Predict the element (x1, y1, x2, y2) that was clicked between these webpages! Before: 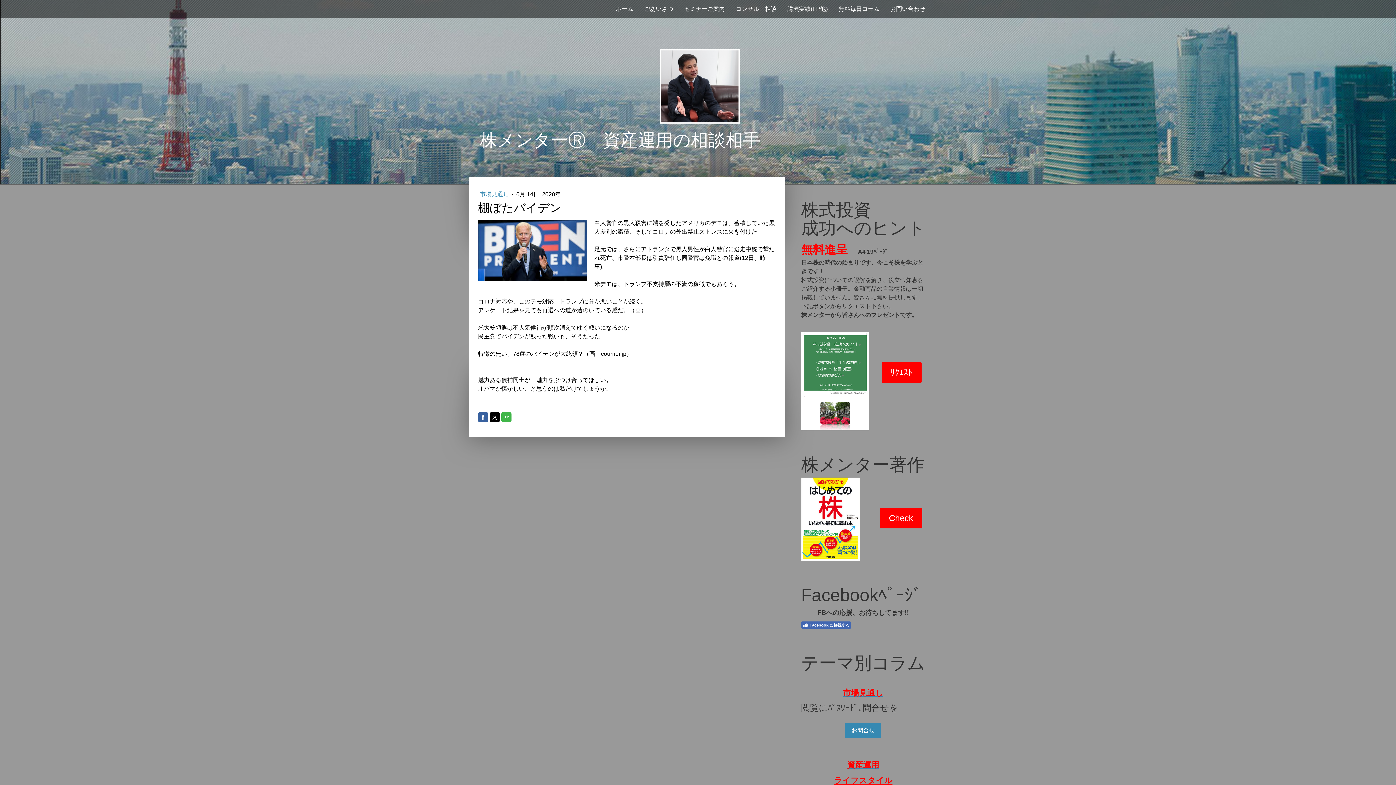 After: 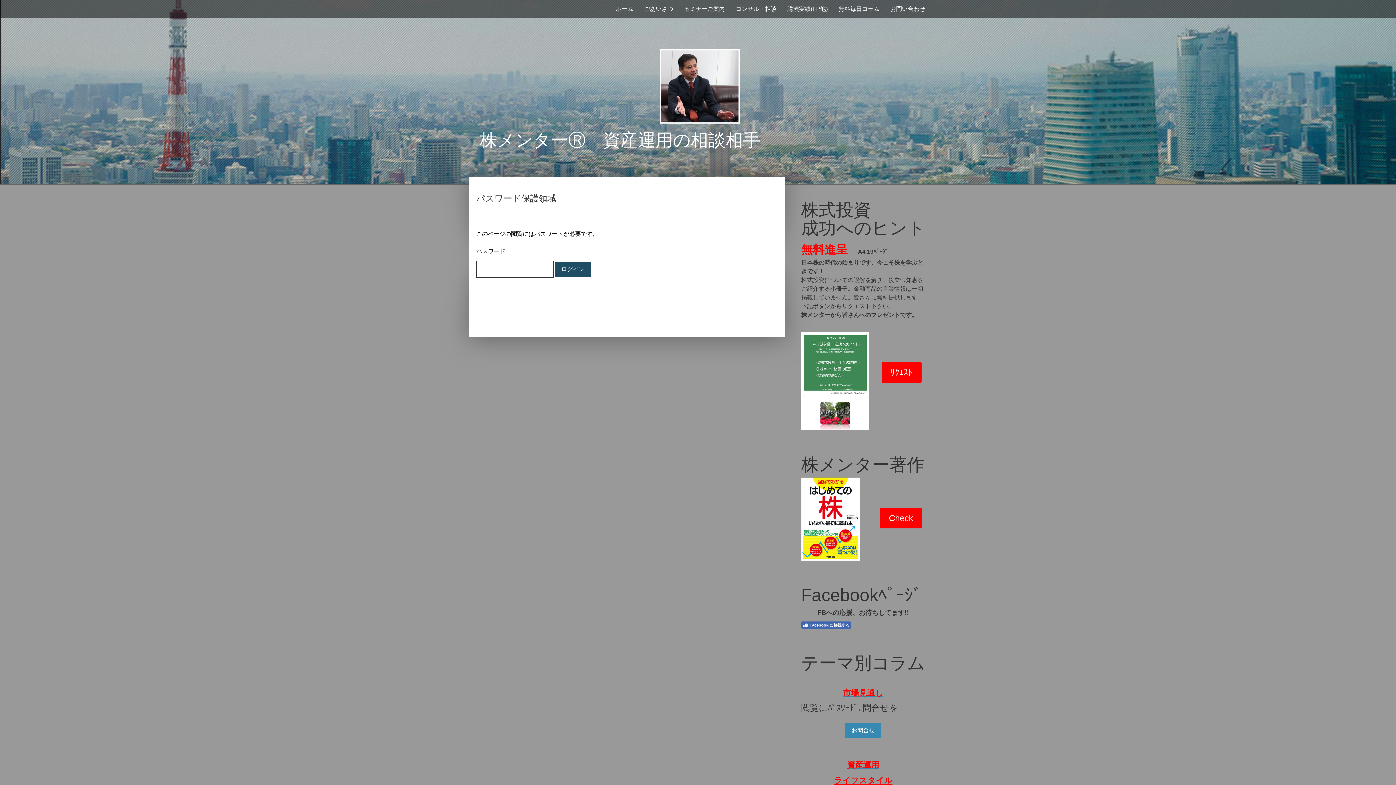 Action: label: 市場見通し  bbox: (480, 191, 510, 197)